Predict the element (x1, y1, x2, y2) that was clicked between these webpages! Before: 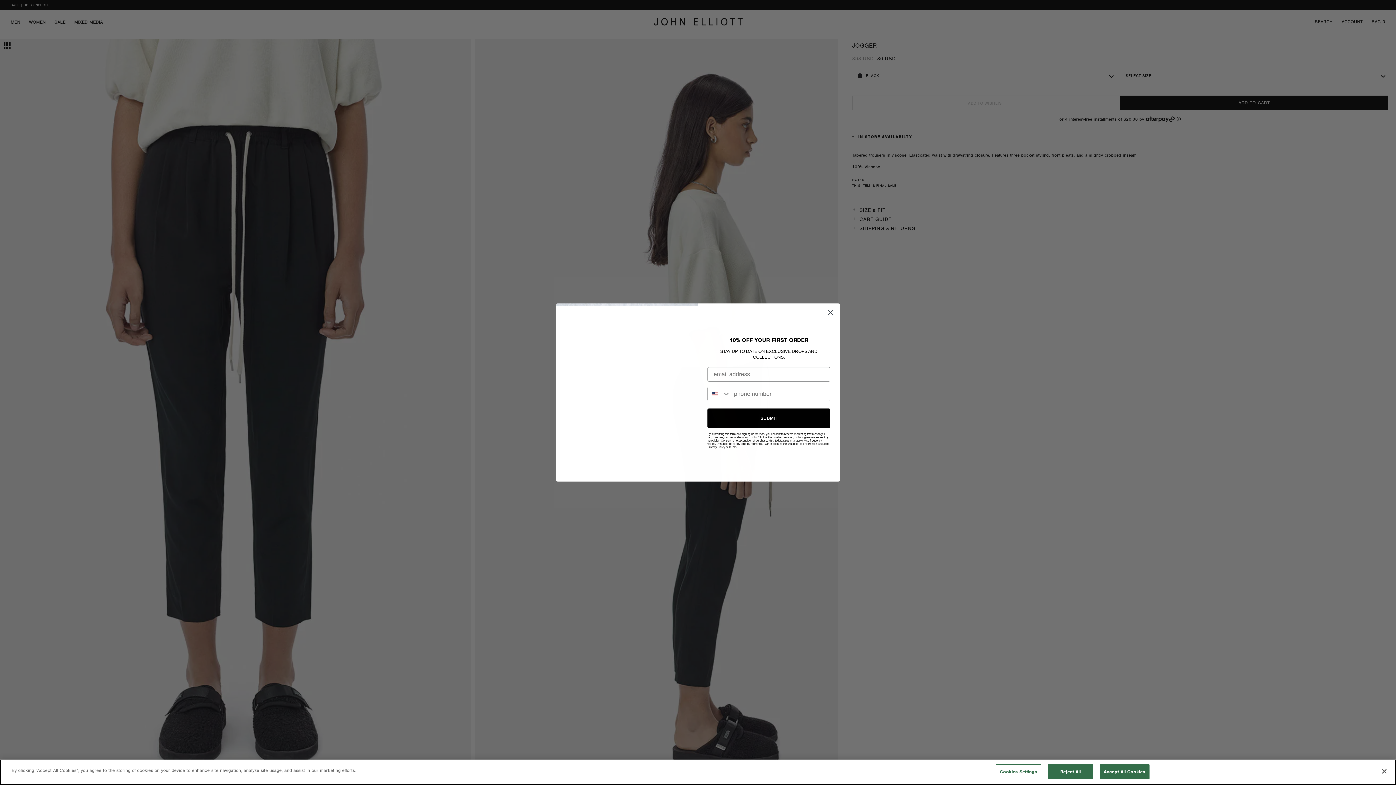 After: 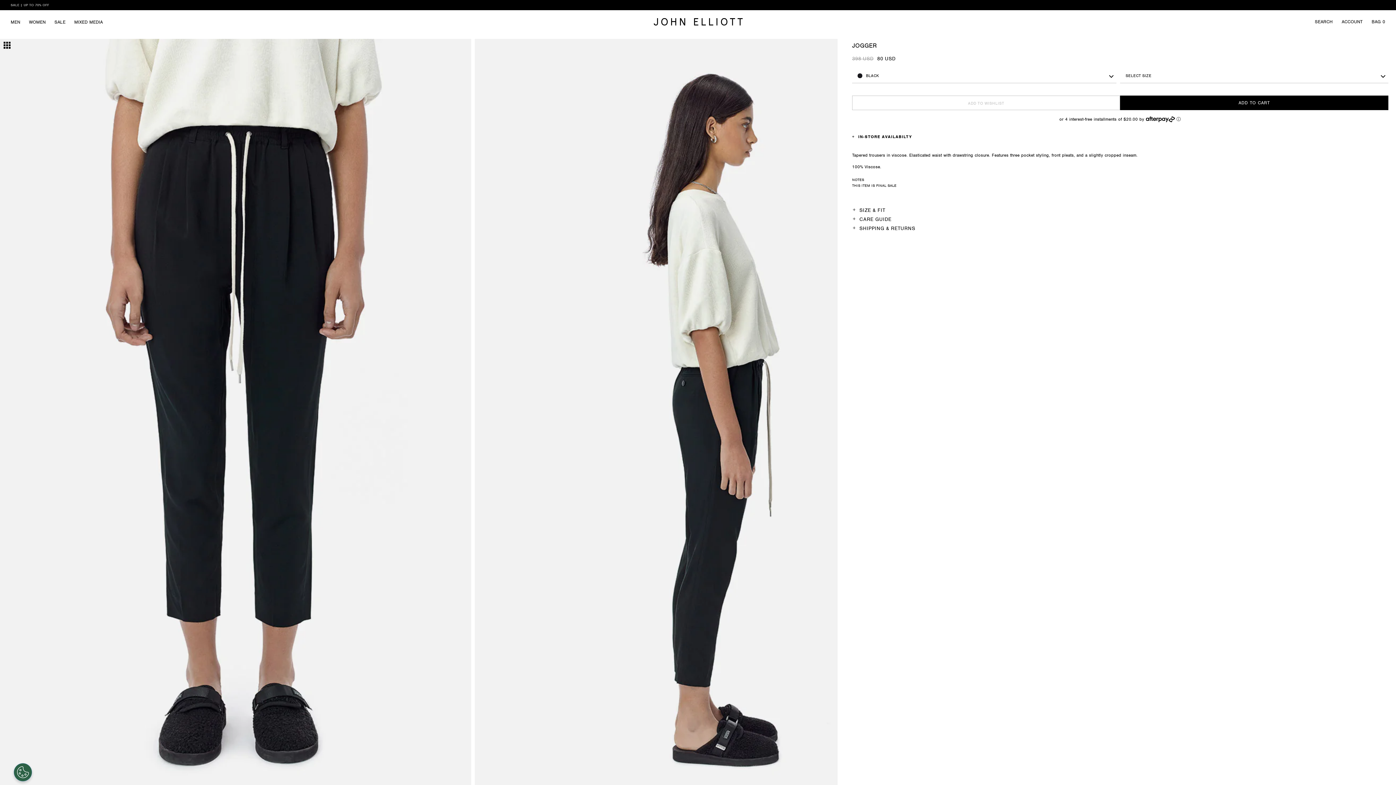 Action: label: Accept All Cookies bbox: (1100, 764, 1149, 779)